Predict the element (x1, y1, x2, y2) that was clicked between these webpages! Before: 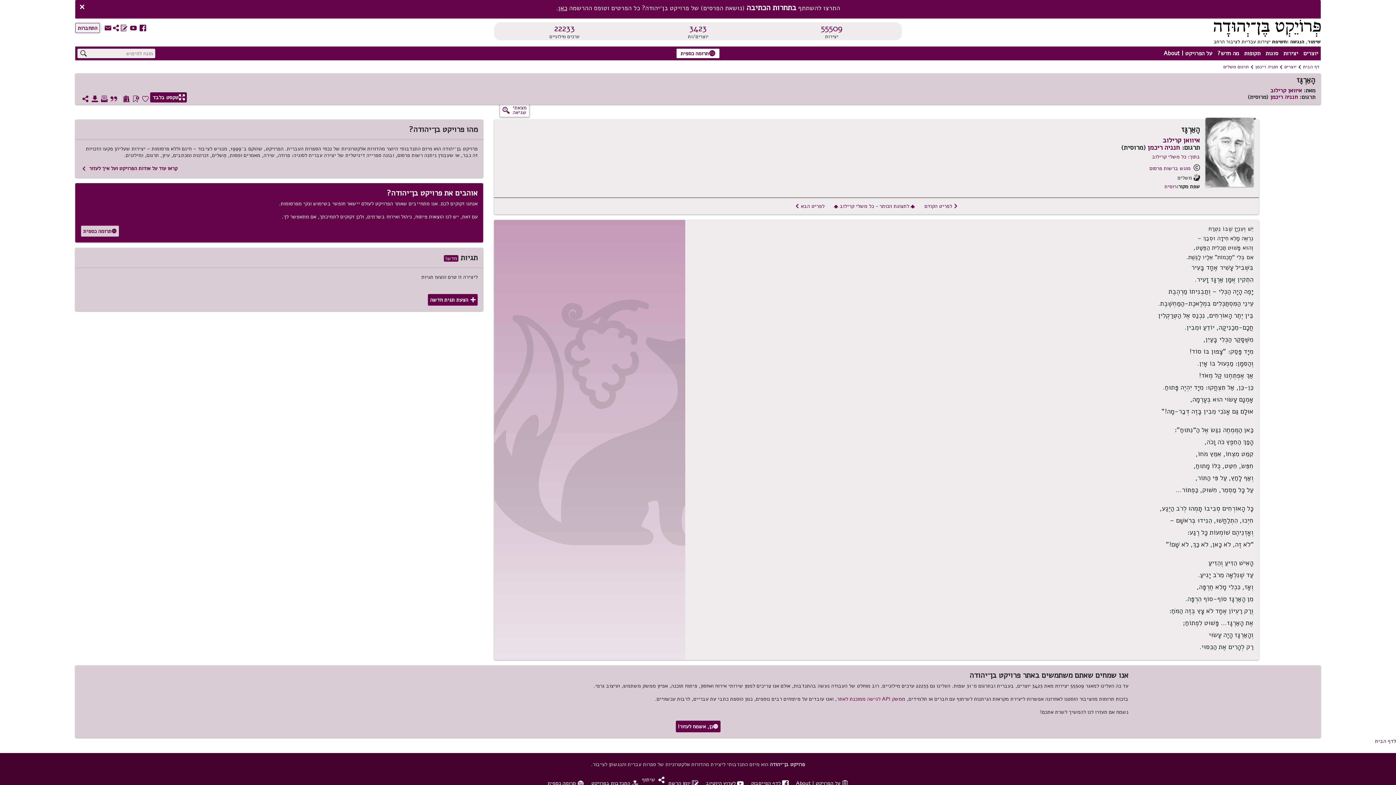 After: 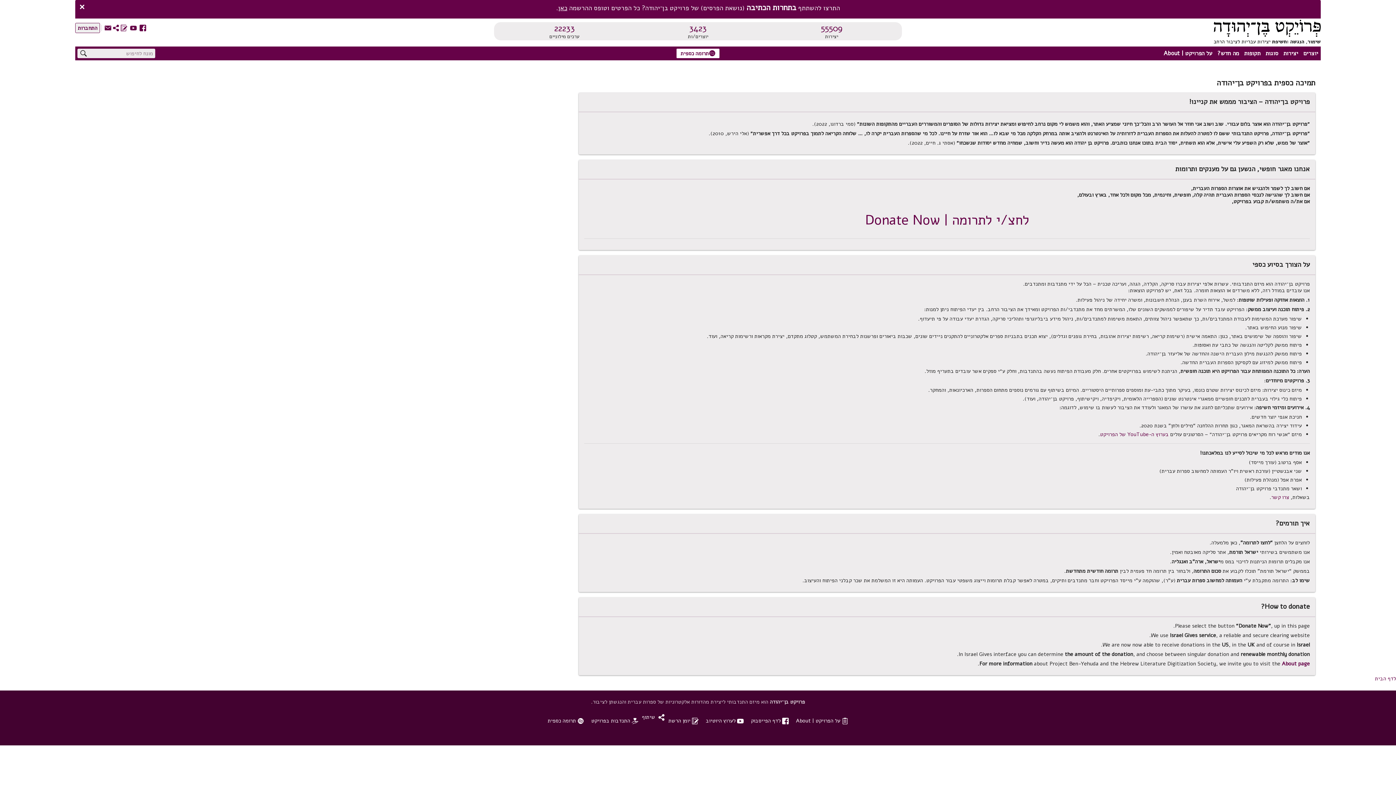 Action: bbox: (80, 225, 119, 237) label: z
תרומה כספית